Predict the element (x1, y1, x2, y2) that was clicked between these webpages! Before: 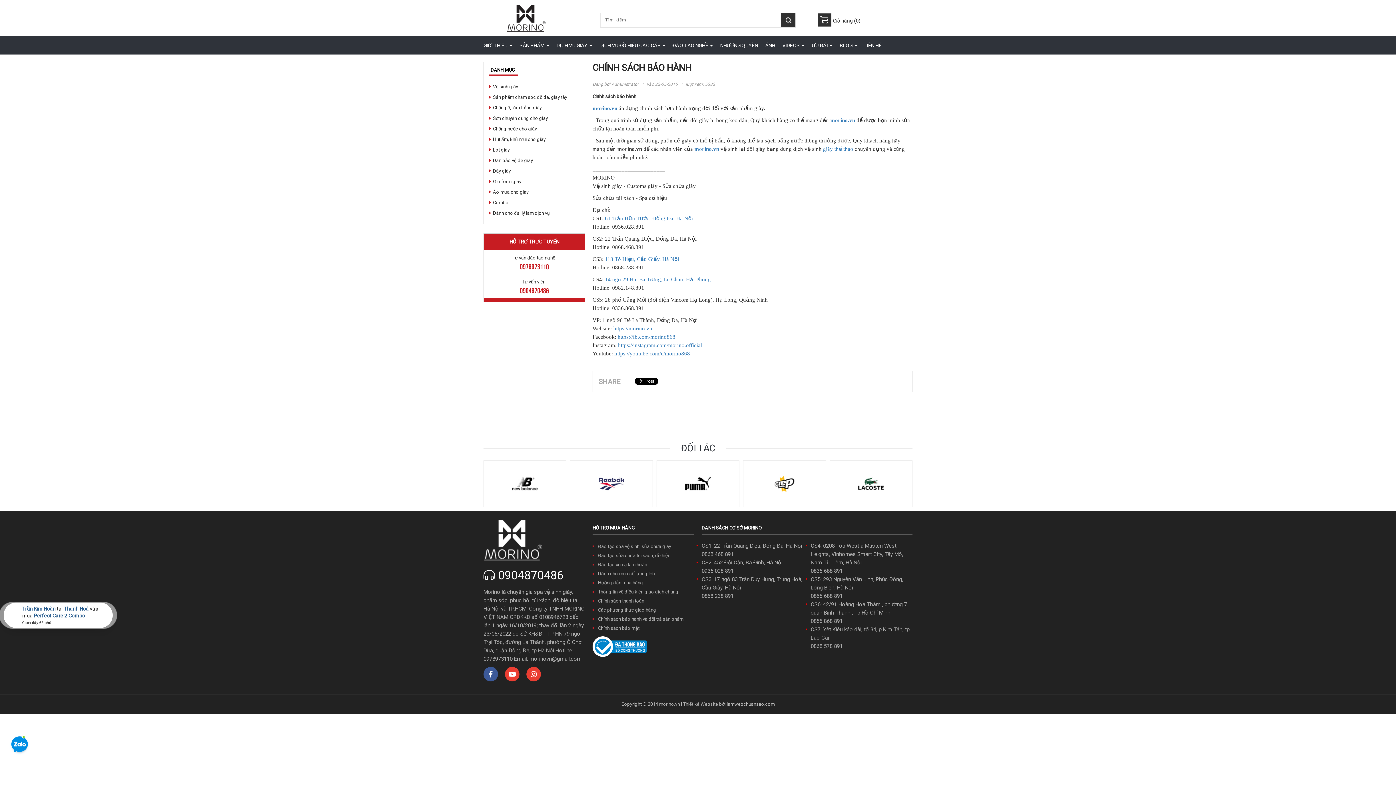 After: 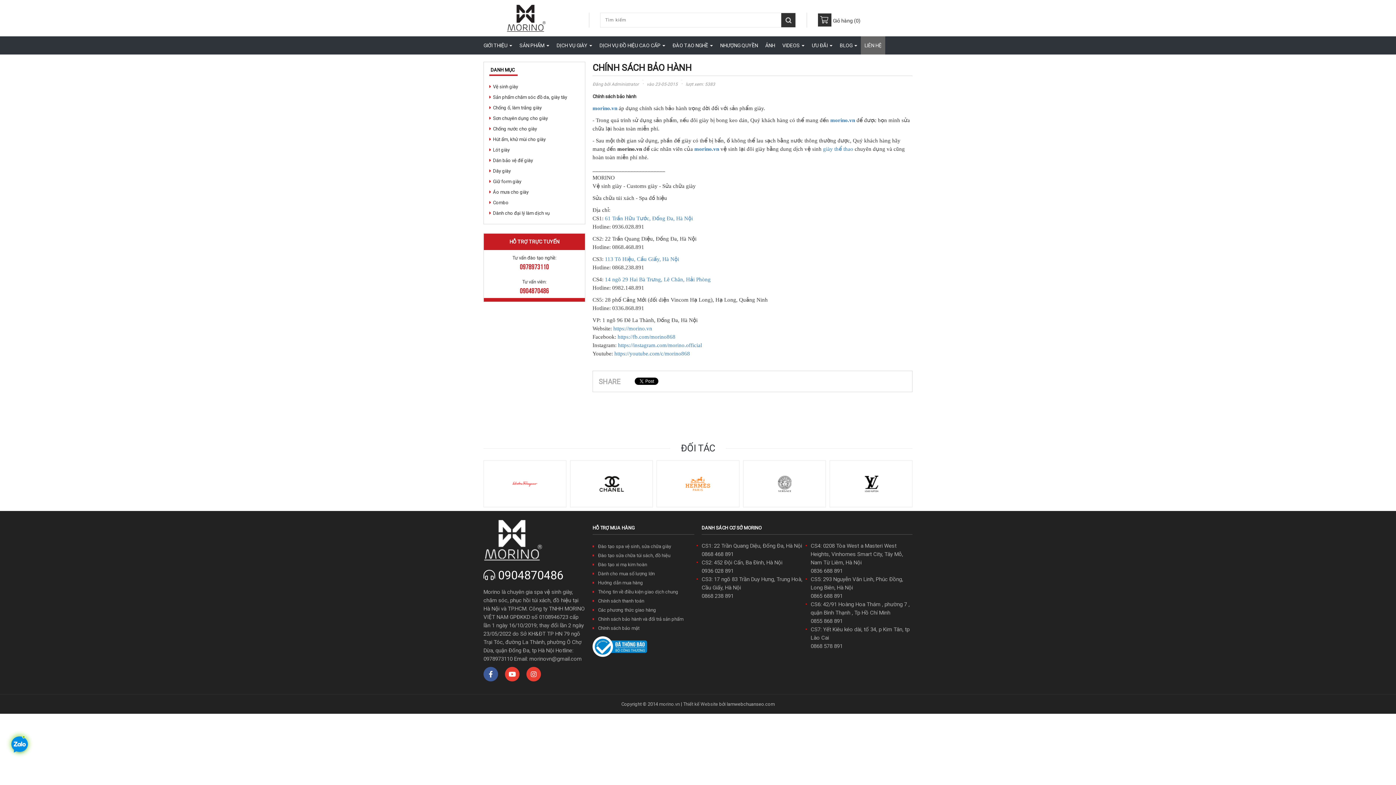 Action: bbox: (861, 36, 885, 54) label: LIÊN HỆ